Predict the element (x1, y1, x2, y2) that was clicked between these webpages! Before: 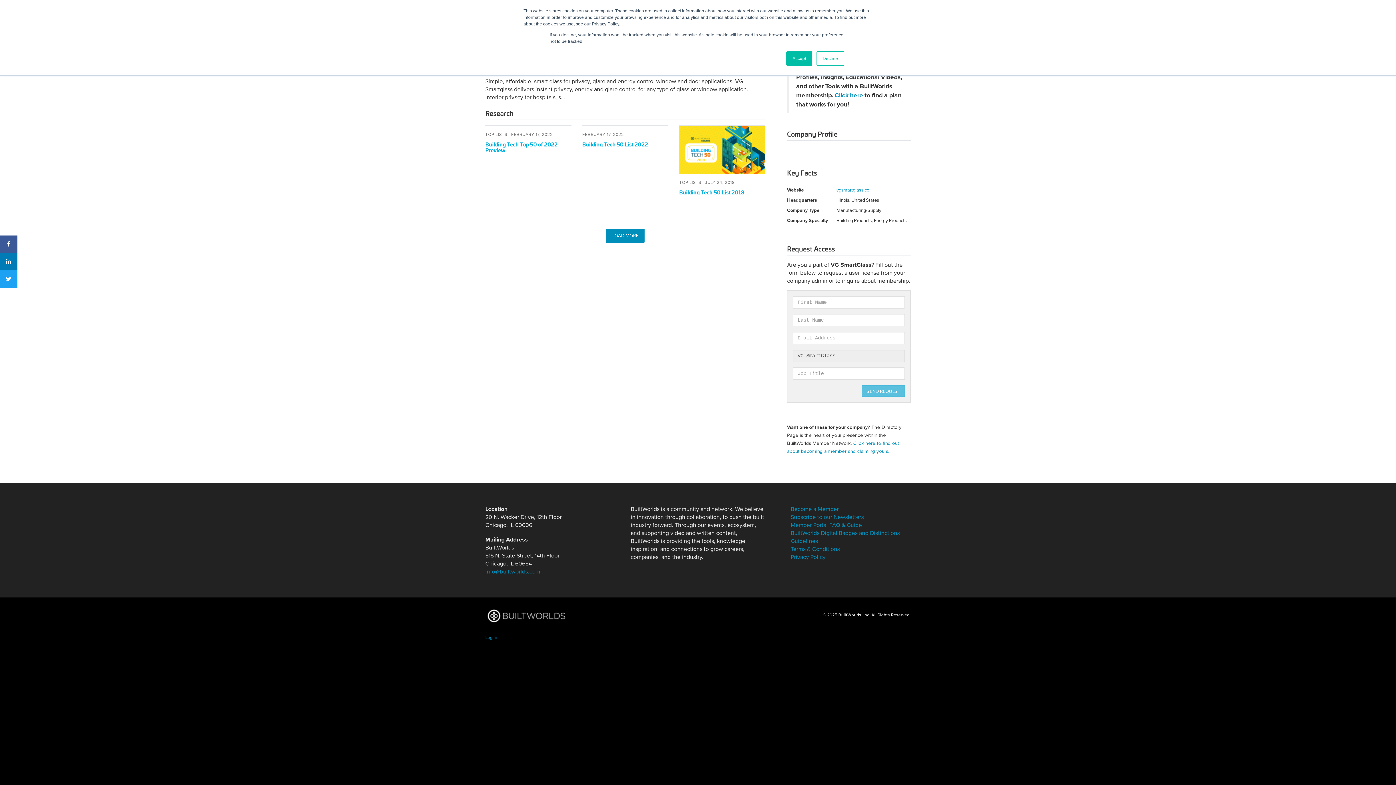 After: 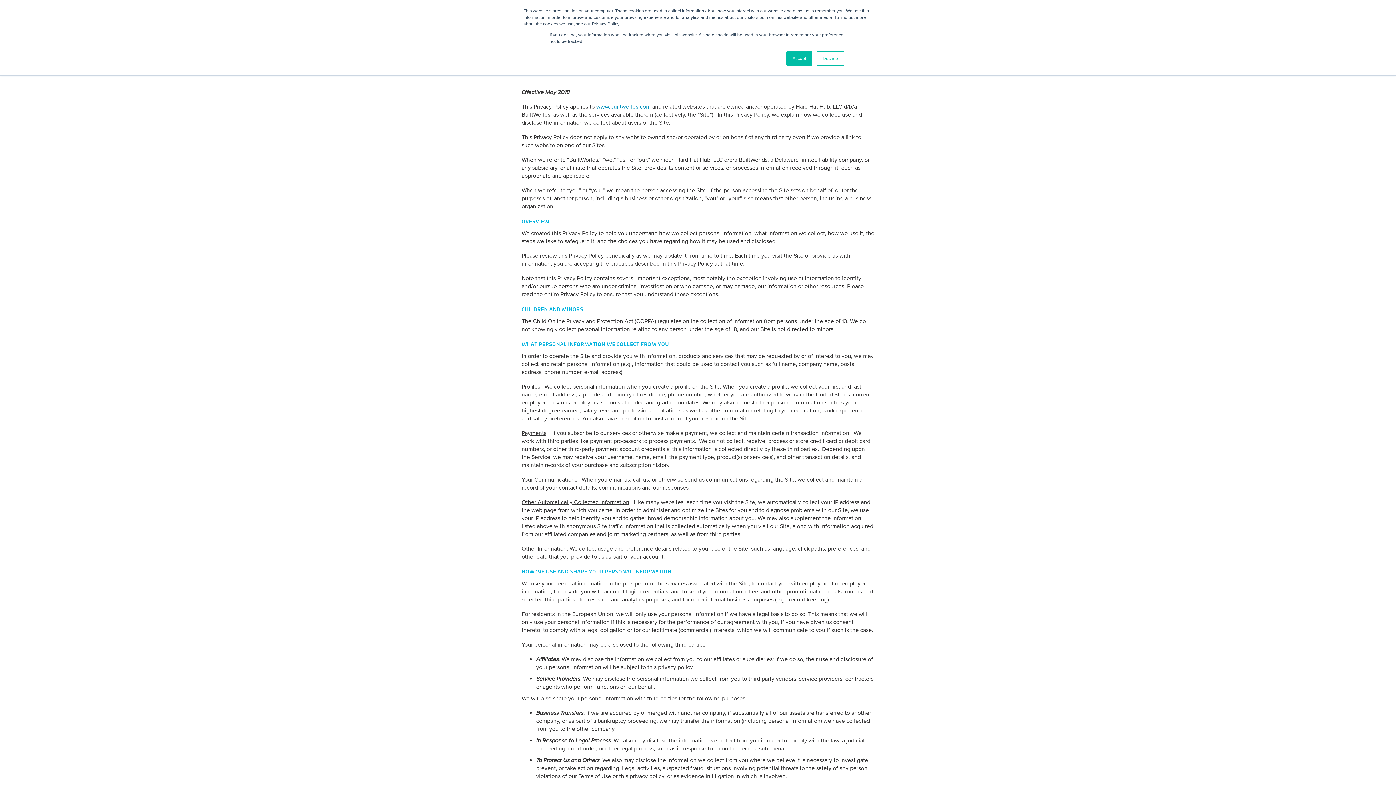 Action: bbox: (790, 553, 825, 561) label: Privacy Policy